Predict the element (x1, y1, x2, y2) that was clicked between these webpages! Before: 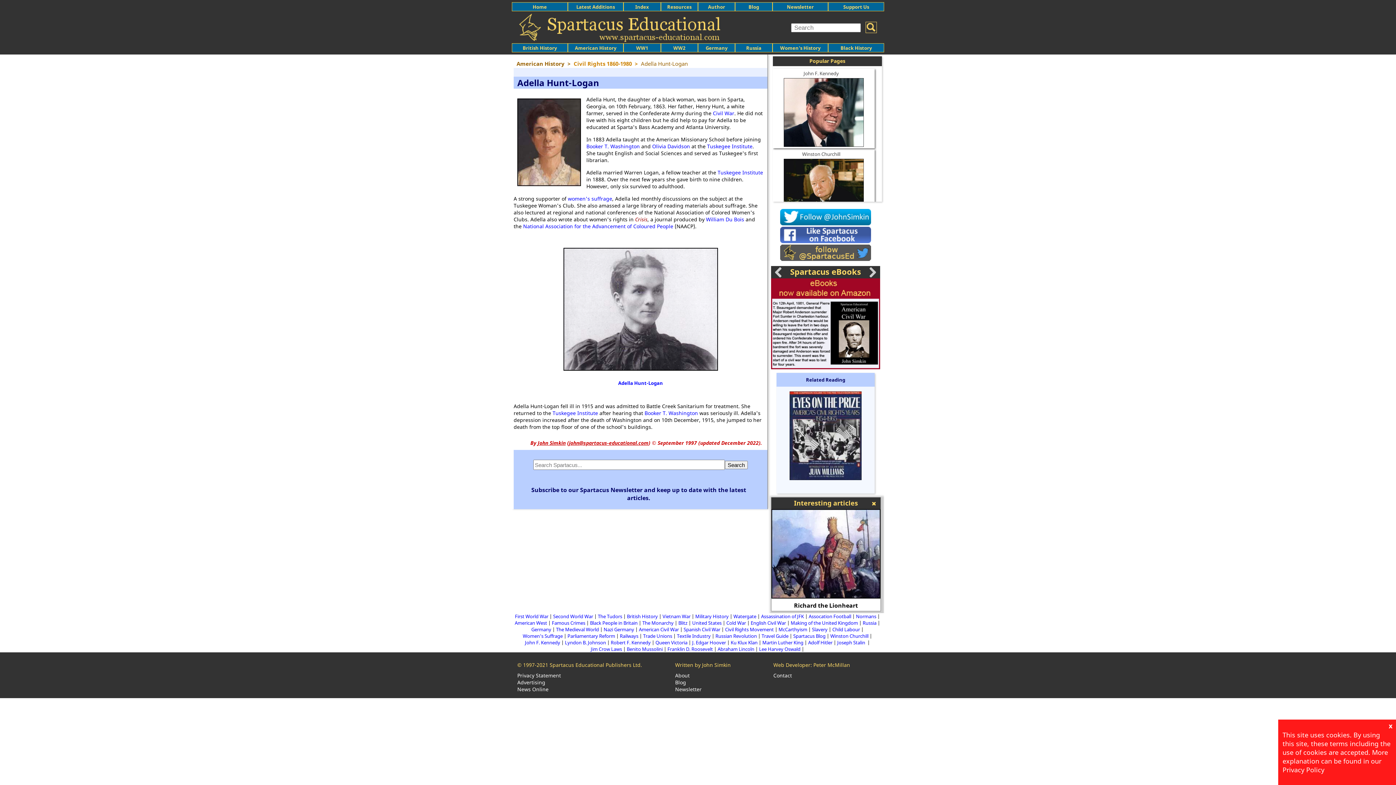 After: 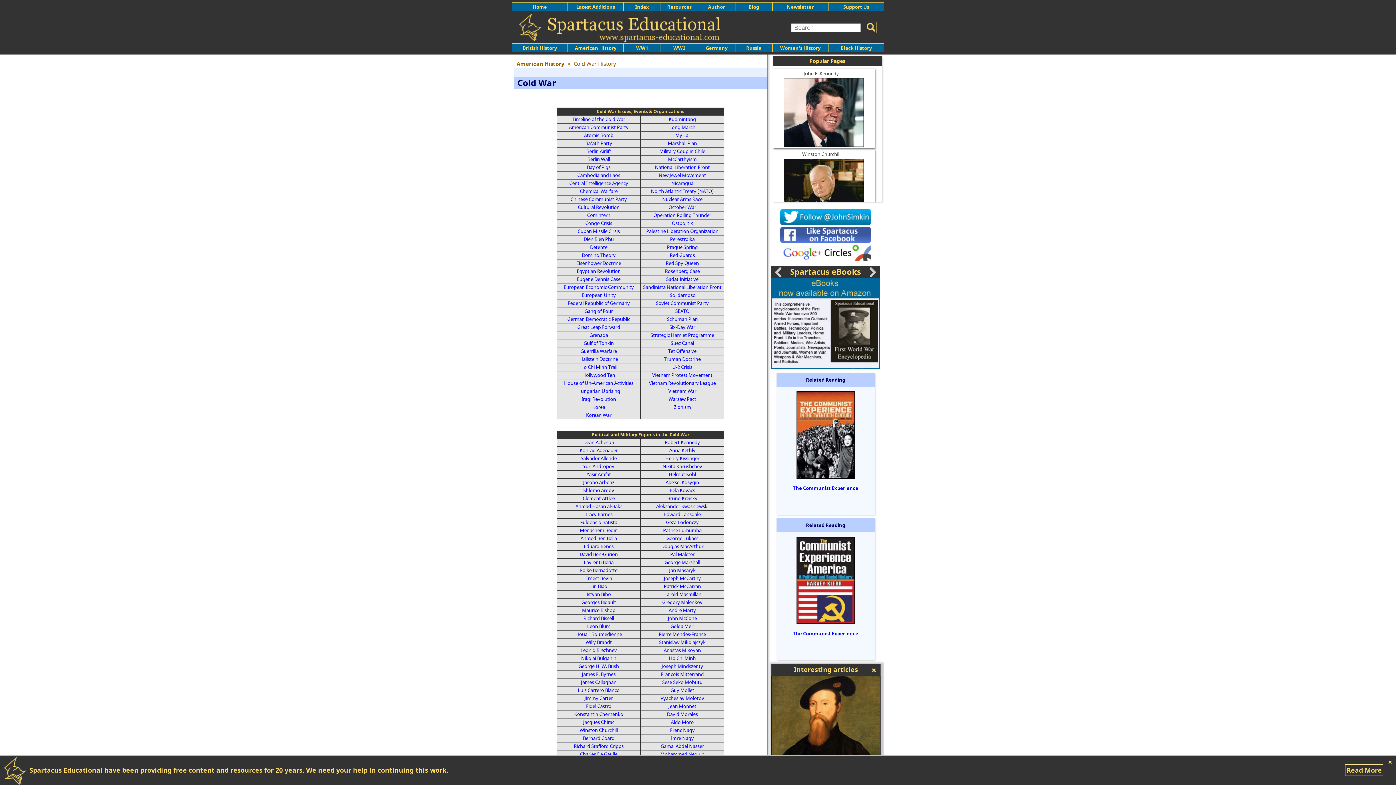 Action: bbox: (726, 620, 746, 626) label: Cold War